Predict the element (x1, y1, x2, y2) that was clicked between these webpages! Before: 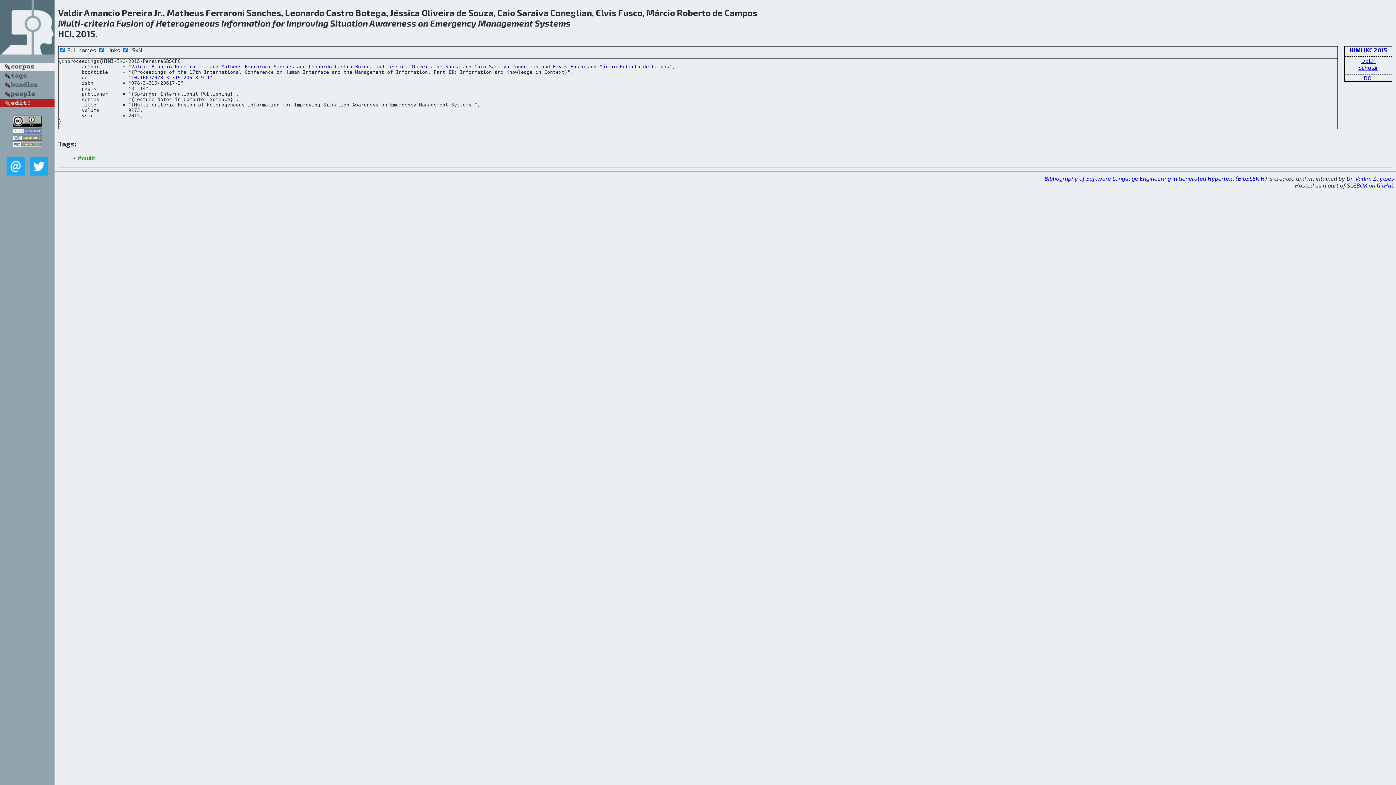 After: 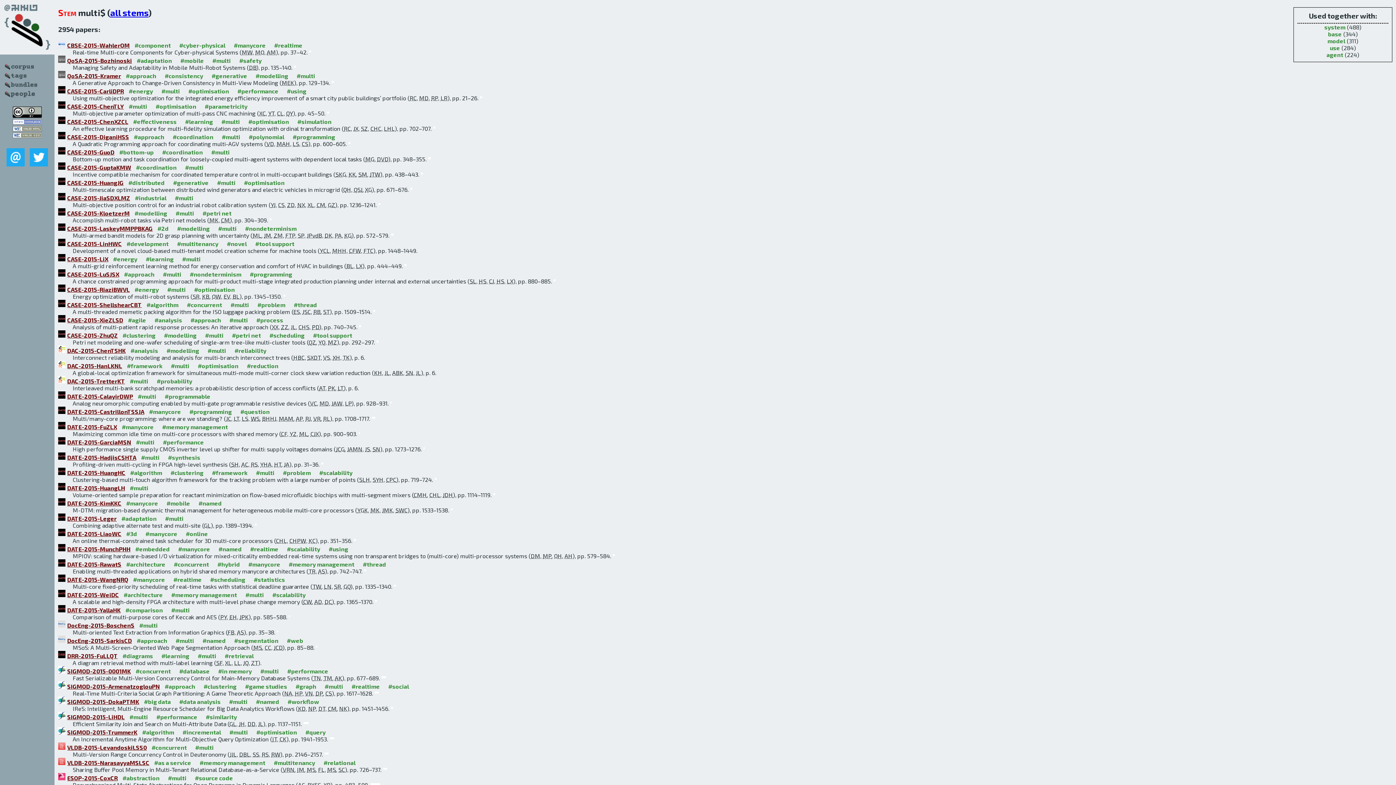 Action: label: Multi bbox: (58, 17, 80, 28)